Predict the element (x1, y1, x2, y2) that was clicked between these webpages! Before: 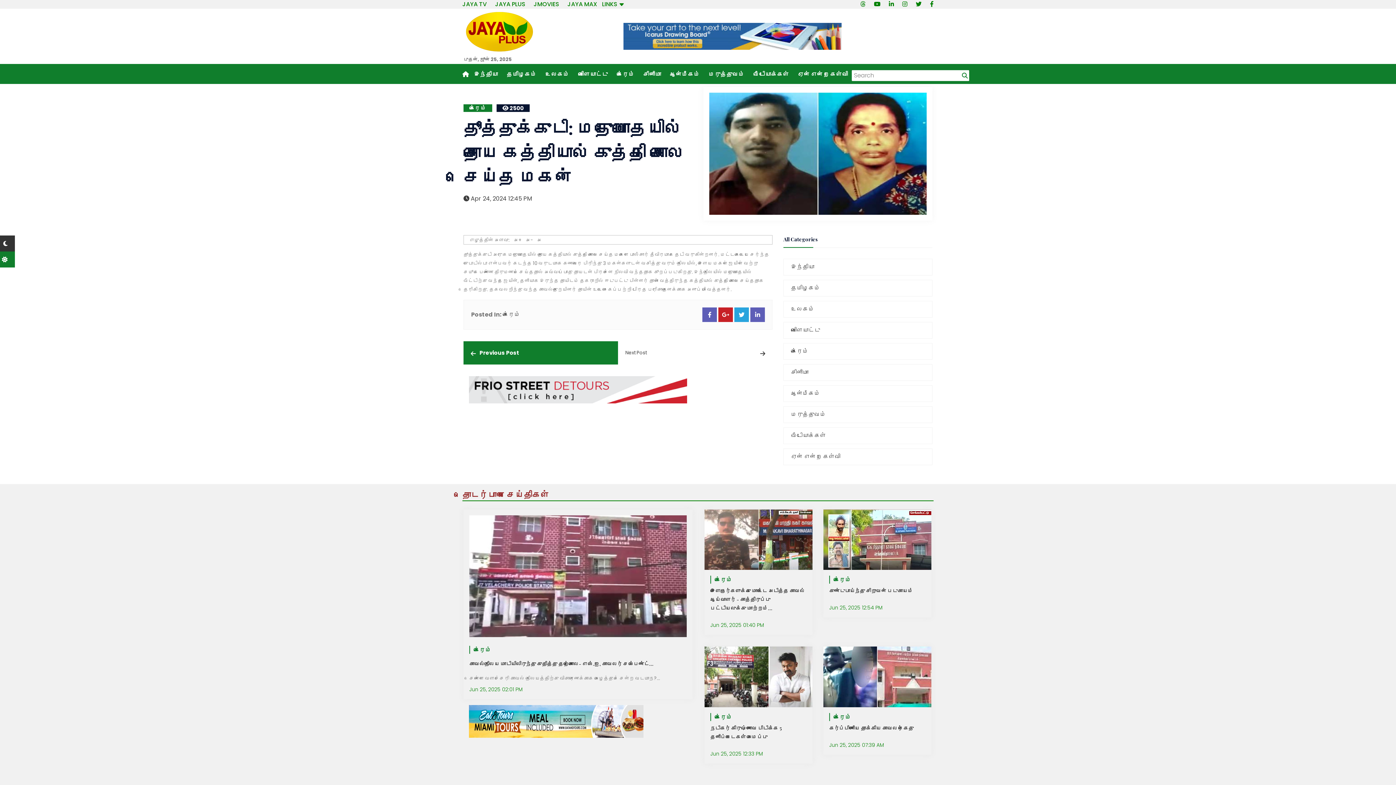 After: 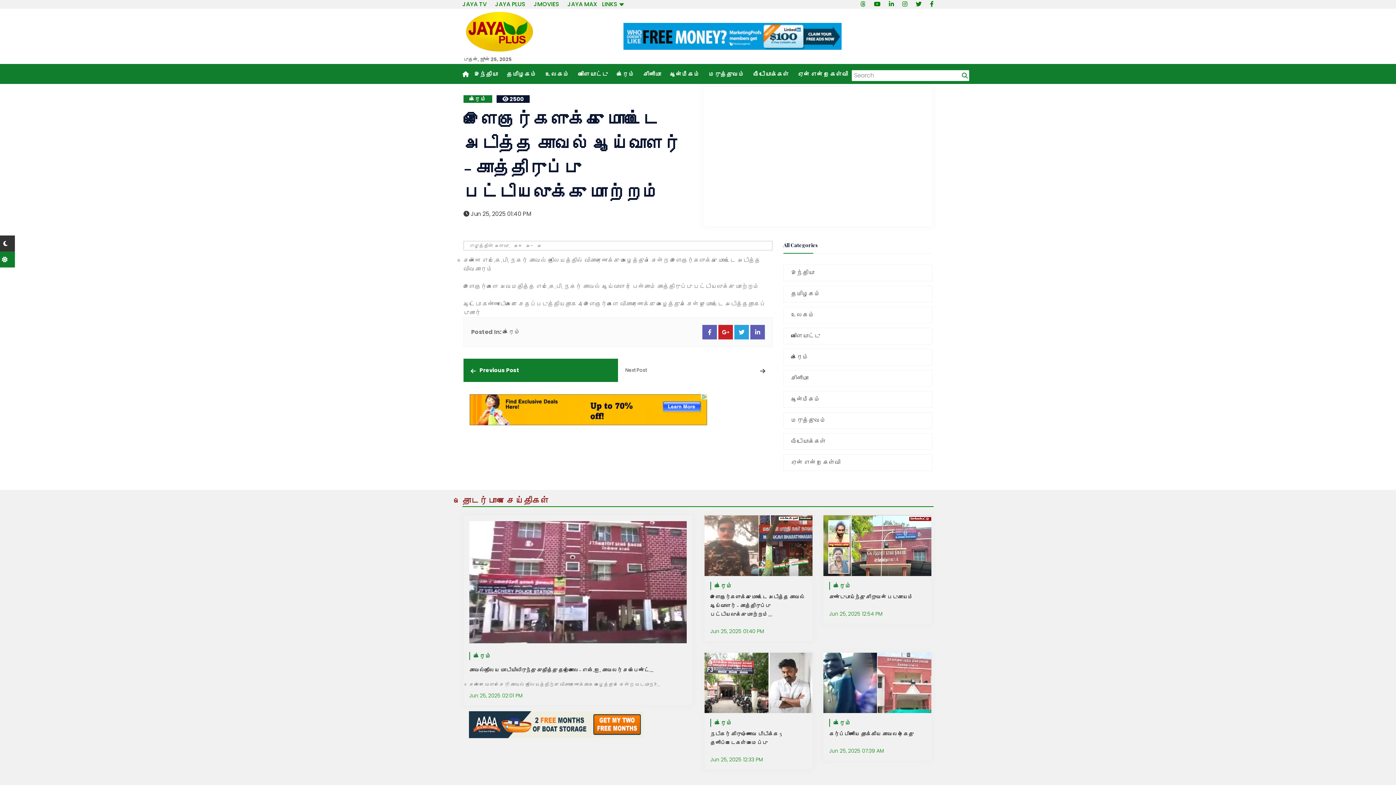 Action: bbox: (710, 587, 805, 612) label: இளைஞர்களுக்கு மொட்டை அடித்த காவல் ஆய்வாளர் - காத்திருப்பு பட்டியலுக்கு மாற்றம்...